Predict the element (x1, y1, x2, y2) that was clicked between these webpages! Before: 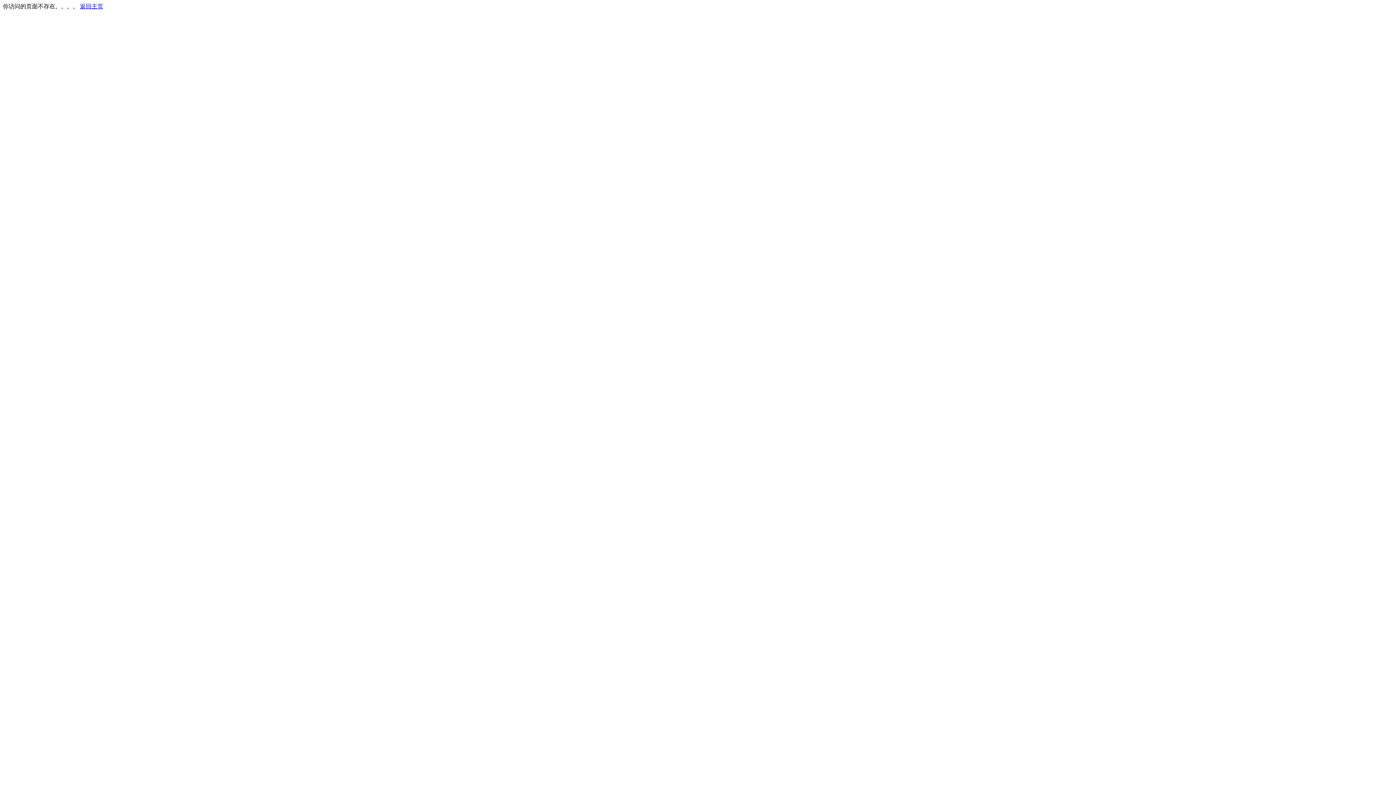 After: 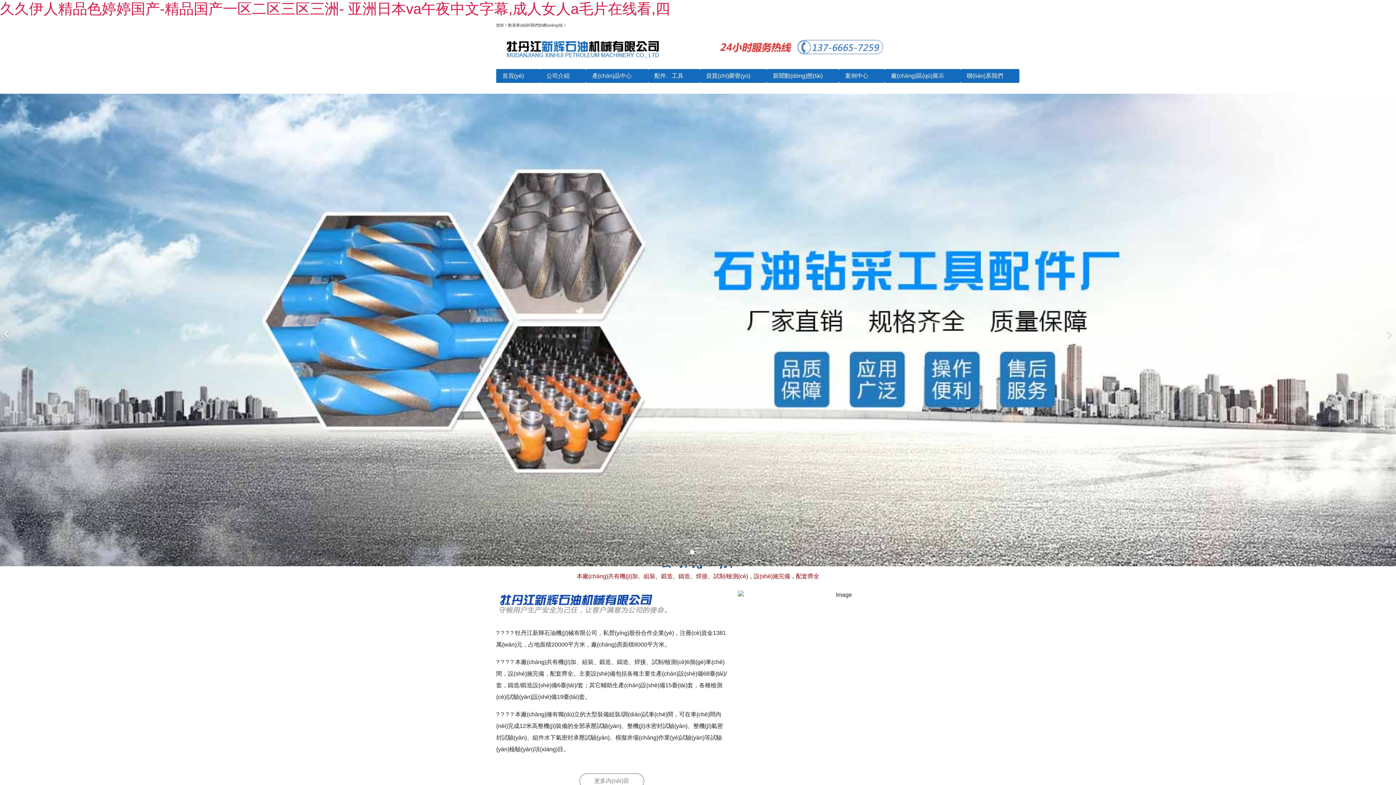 Action: label: 返回主页 bbox: (80, 3, 103, 9)